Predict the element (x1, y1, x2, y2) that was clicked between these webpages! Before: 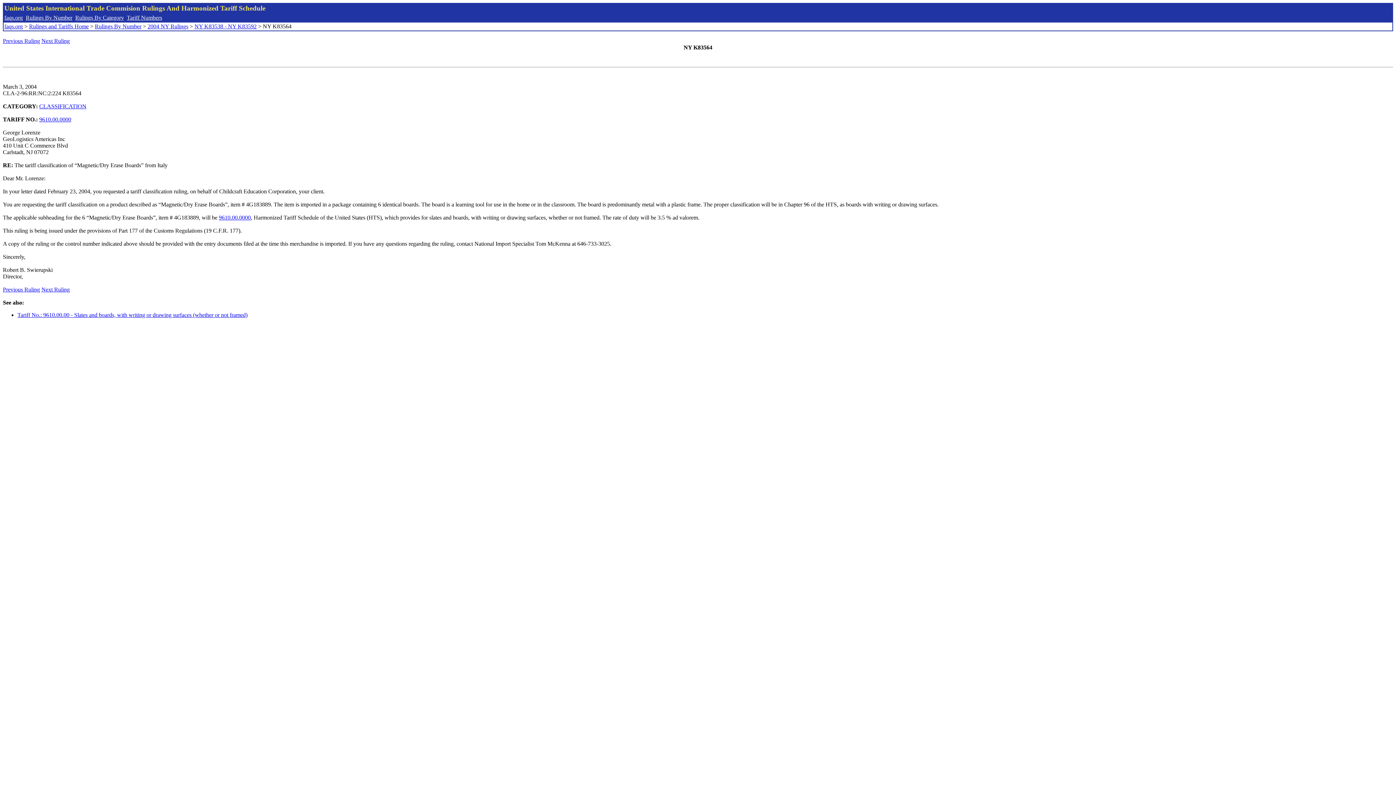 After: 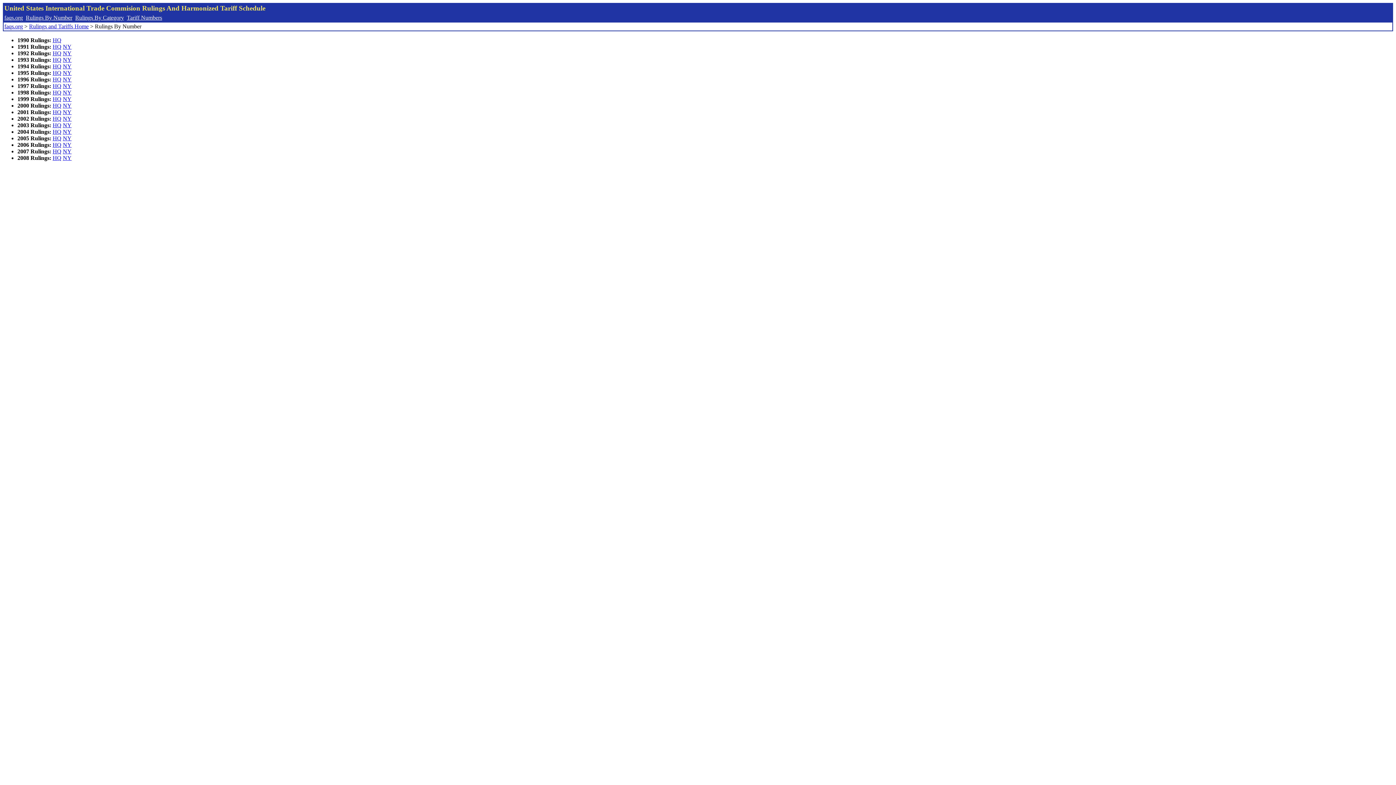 Action: bbox: (25, 14, 72, 20) label: Rulings By Number